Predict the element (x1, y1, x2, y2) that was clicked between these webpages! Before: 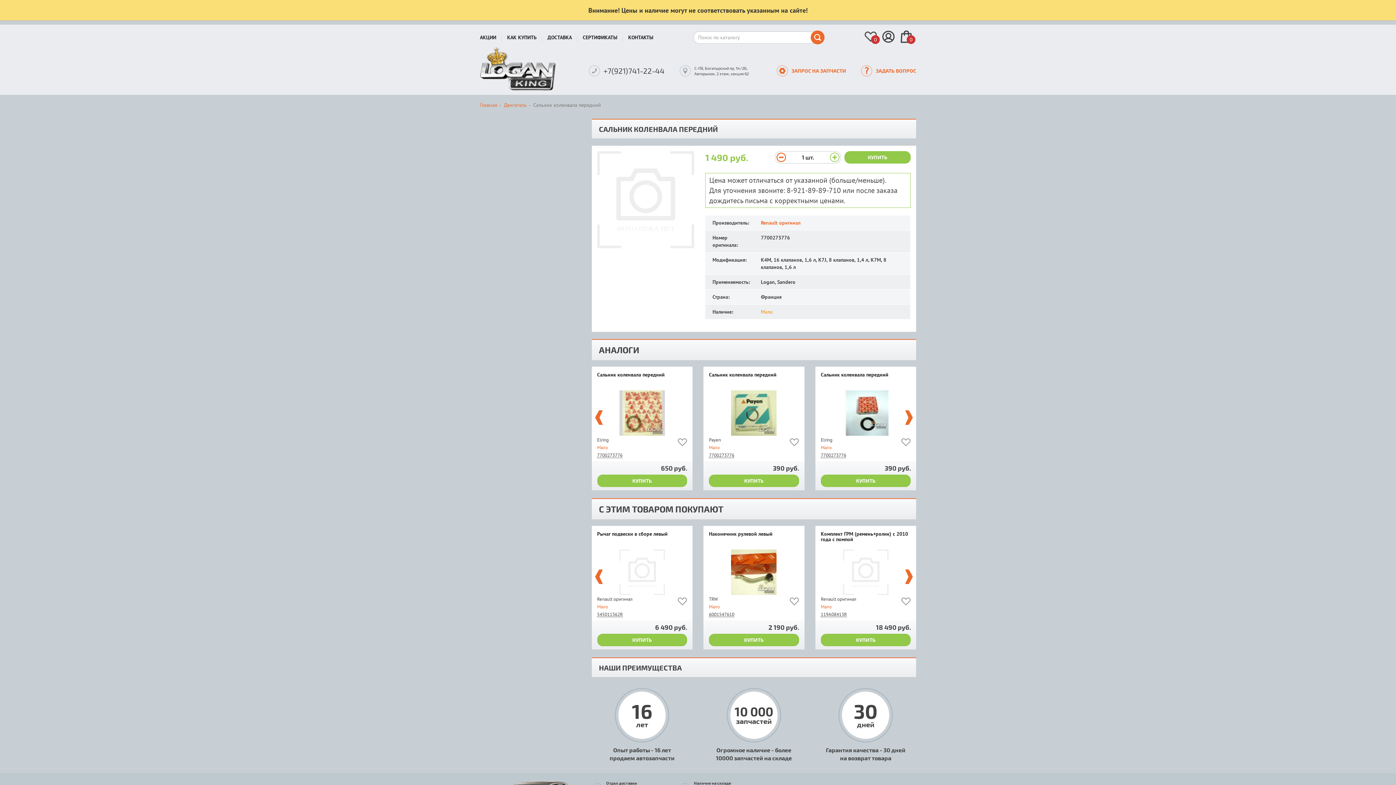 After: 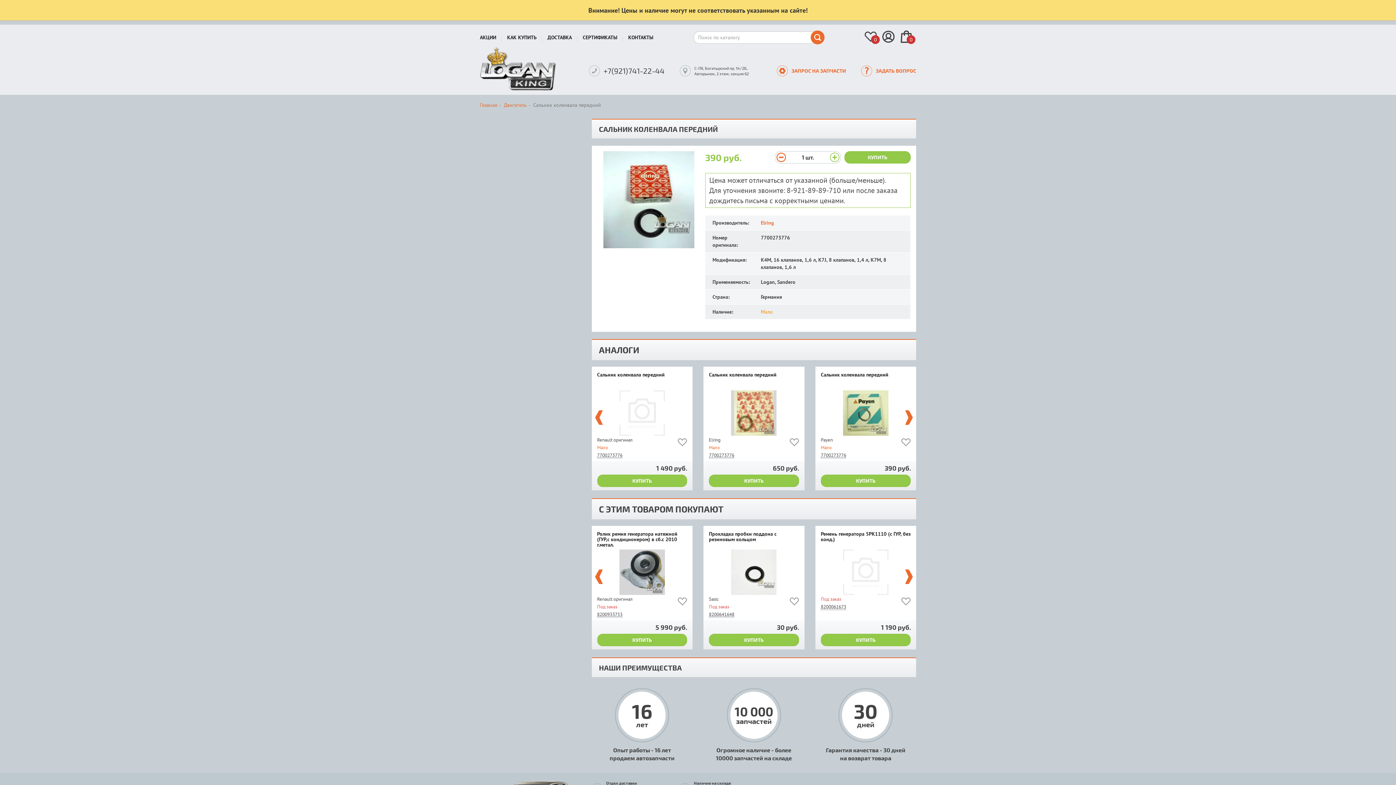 Action: bbox: (821, 390, 911, 436)